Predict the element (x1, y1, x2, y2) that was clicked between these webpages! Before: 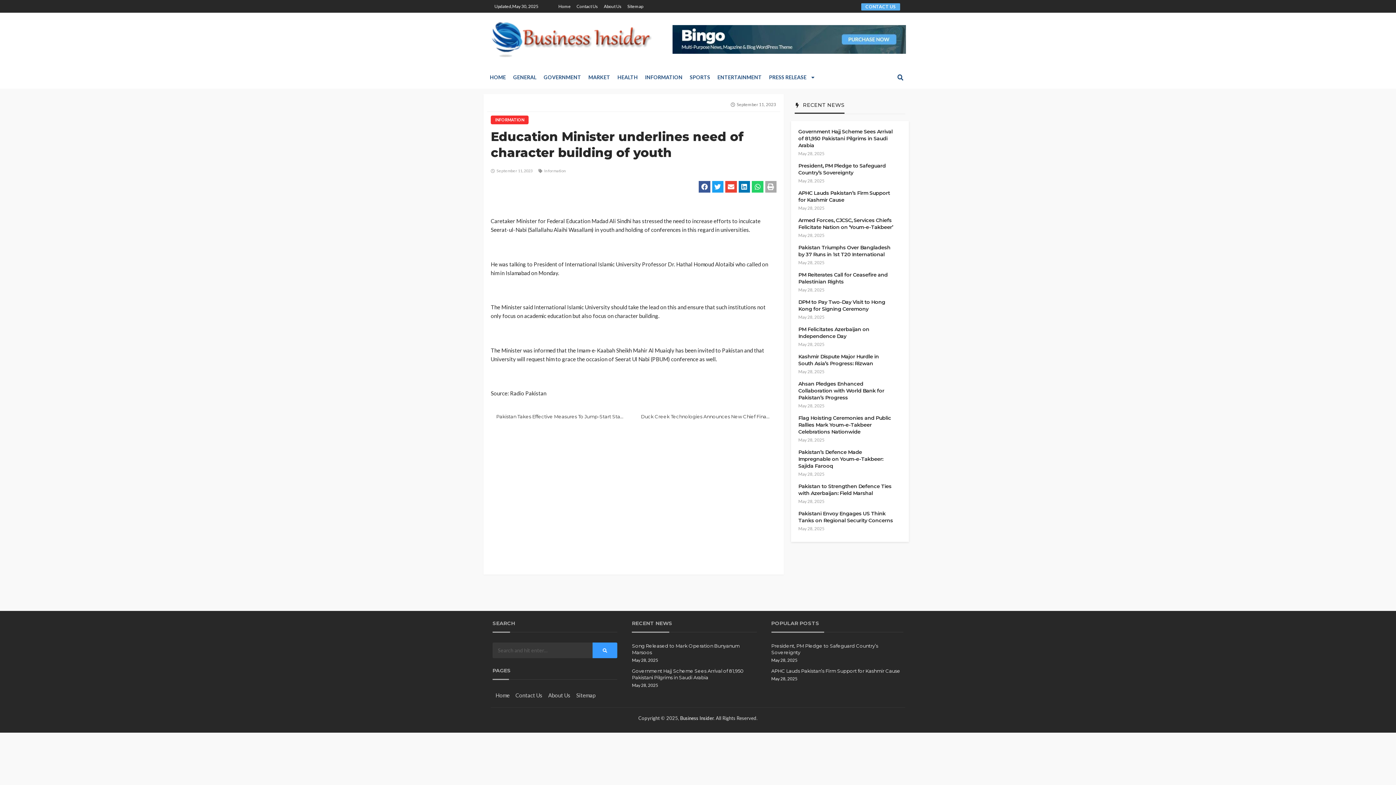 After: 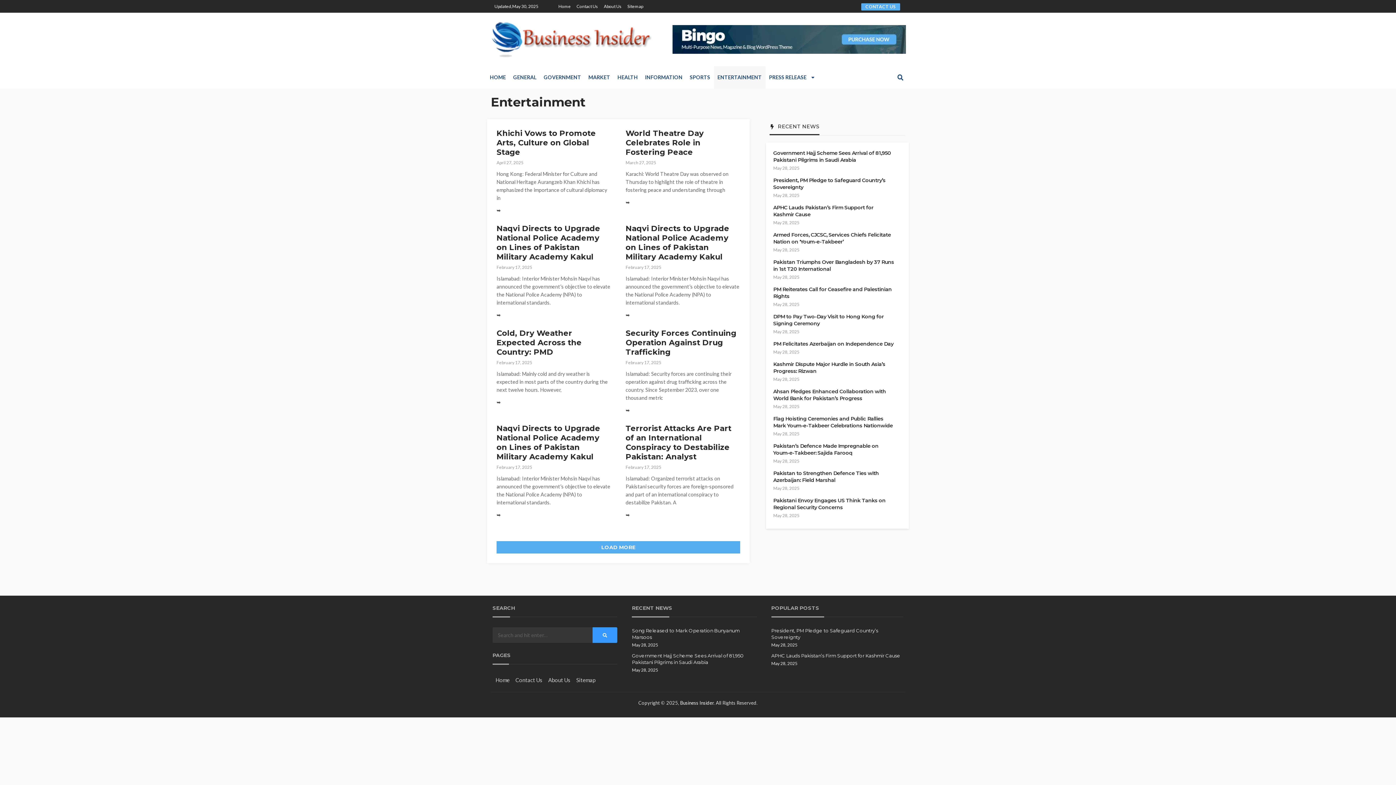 Action: label: ENTERTAINMENT bbox: (714, 66, 765, 88)